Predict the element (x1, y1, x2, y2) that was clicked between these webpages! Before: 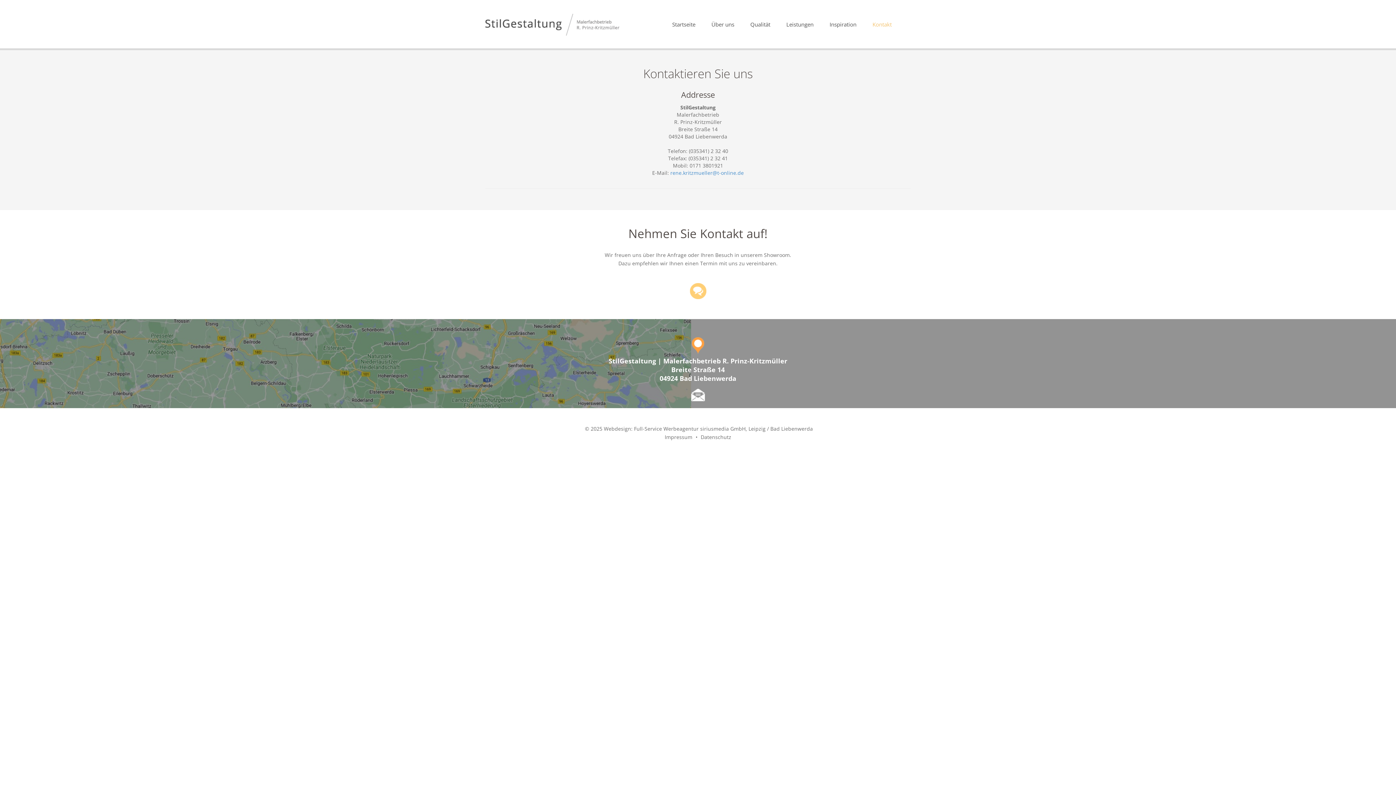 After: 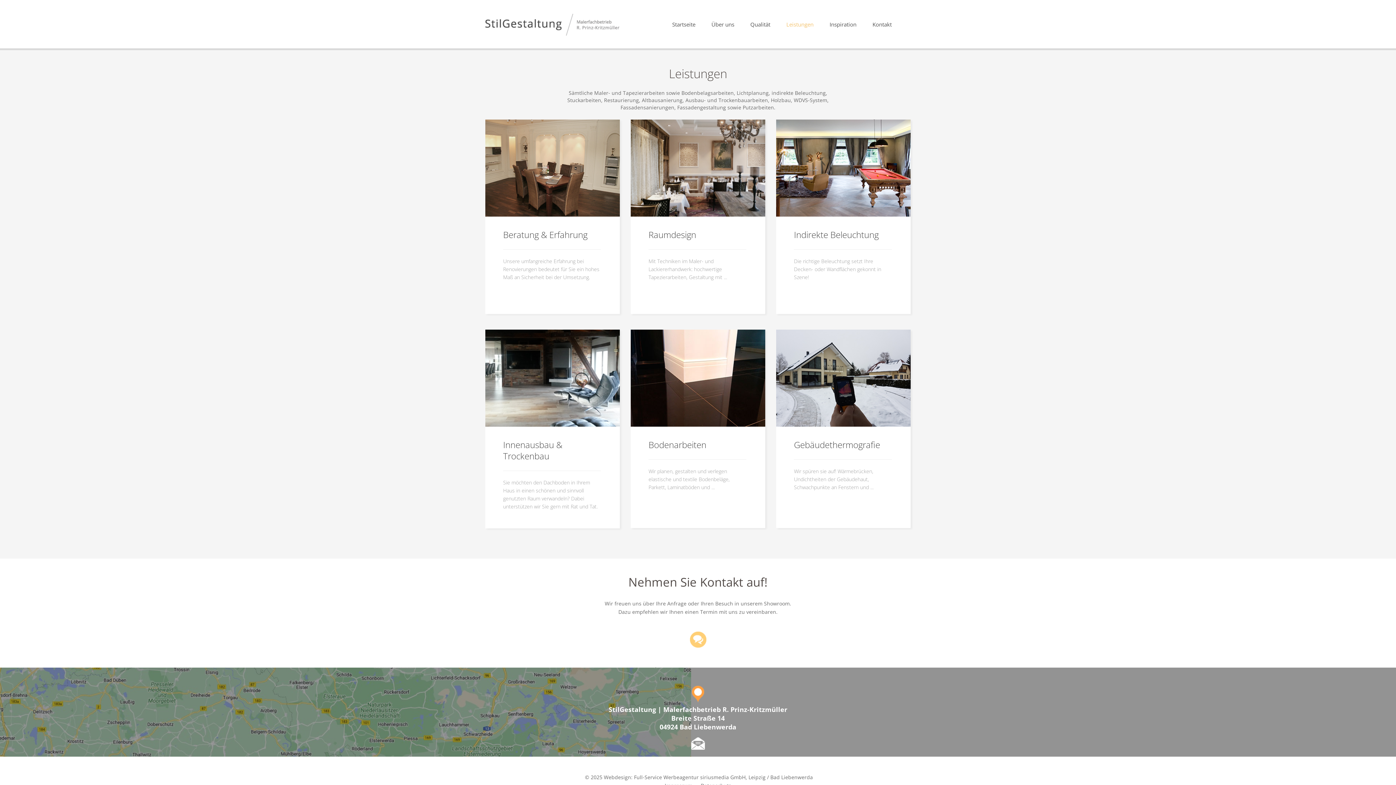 Action: bbox: (782, 20, 818, 28) label: Leistungen